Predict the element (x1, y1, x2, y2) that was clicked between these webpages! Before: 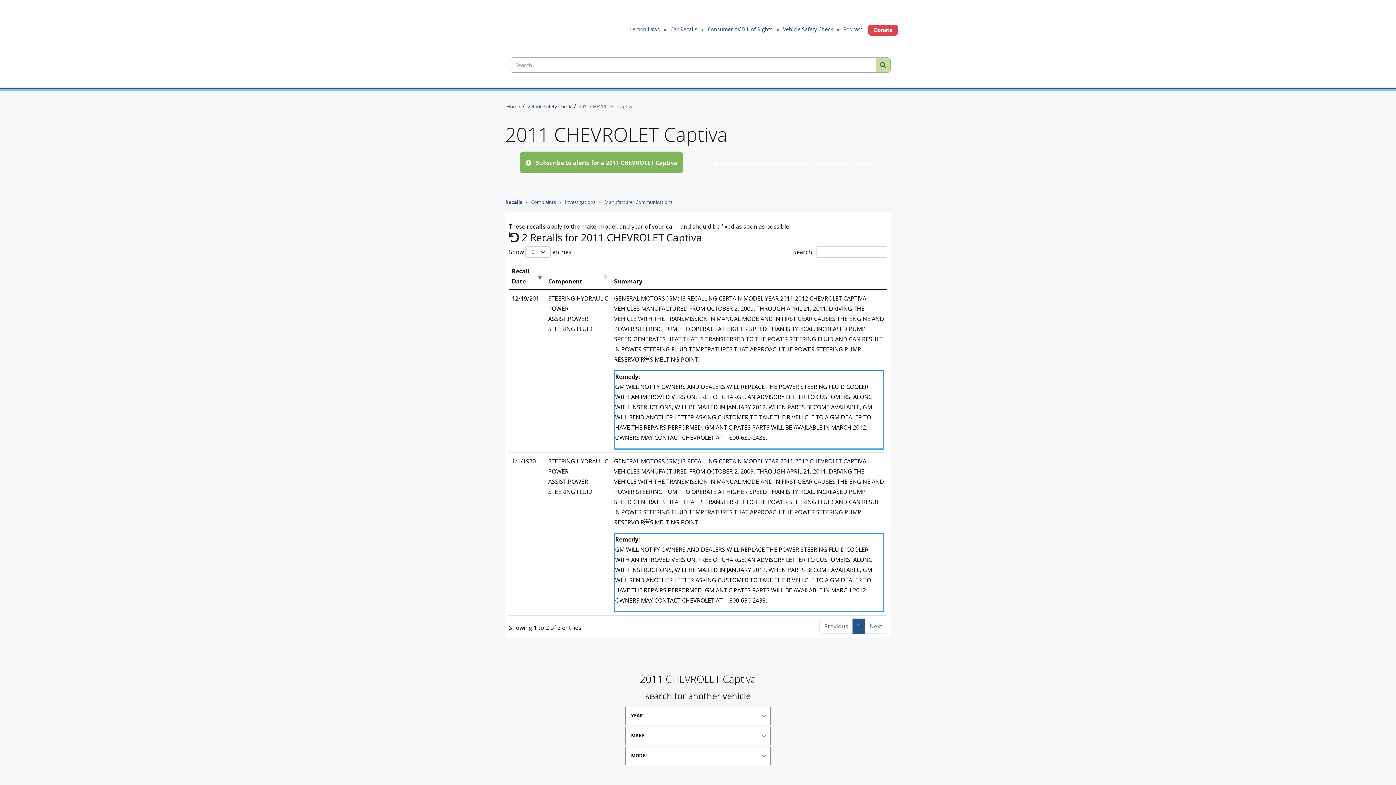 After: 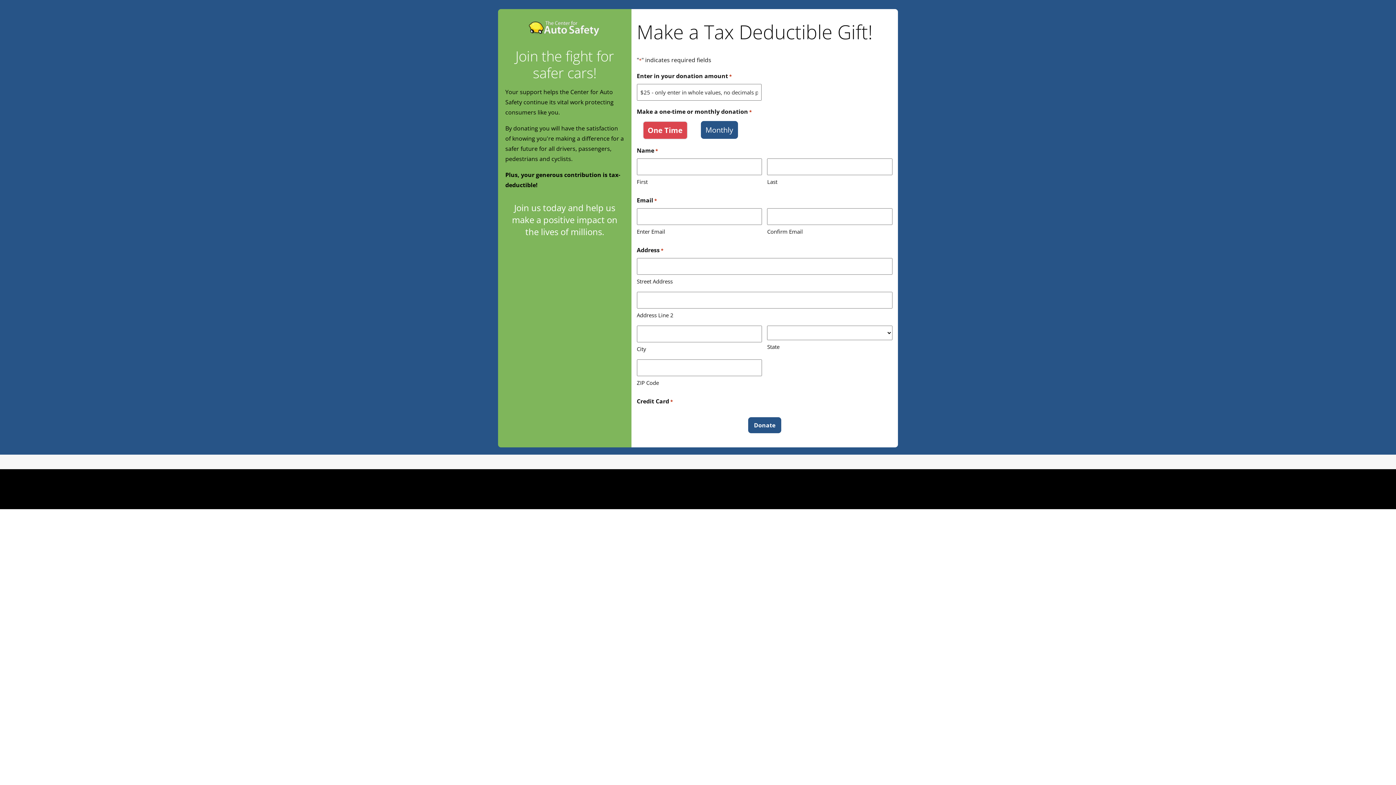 Action: bbox: (868, 24, 898, 35) label: Donate